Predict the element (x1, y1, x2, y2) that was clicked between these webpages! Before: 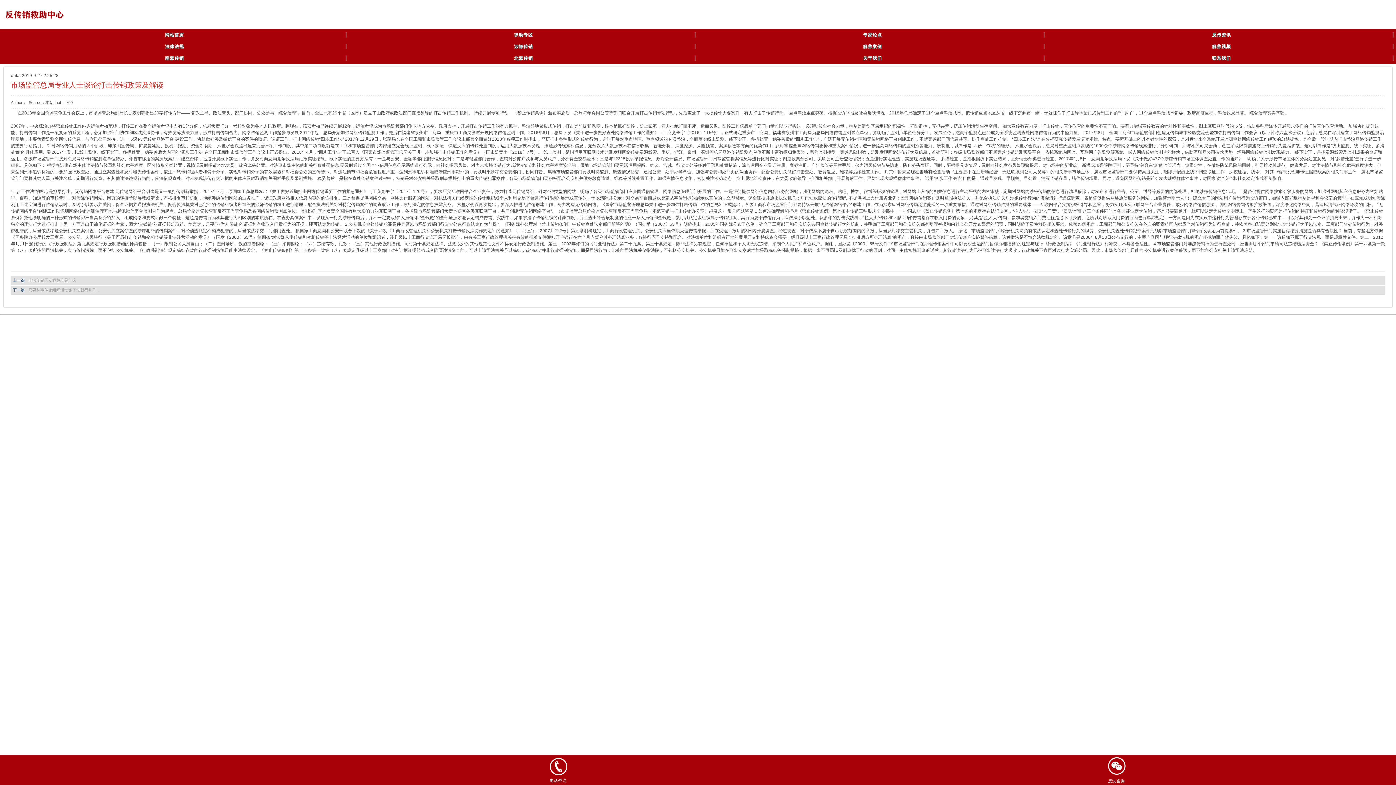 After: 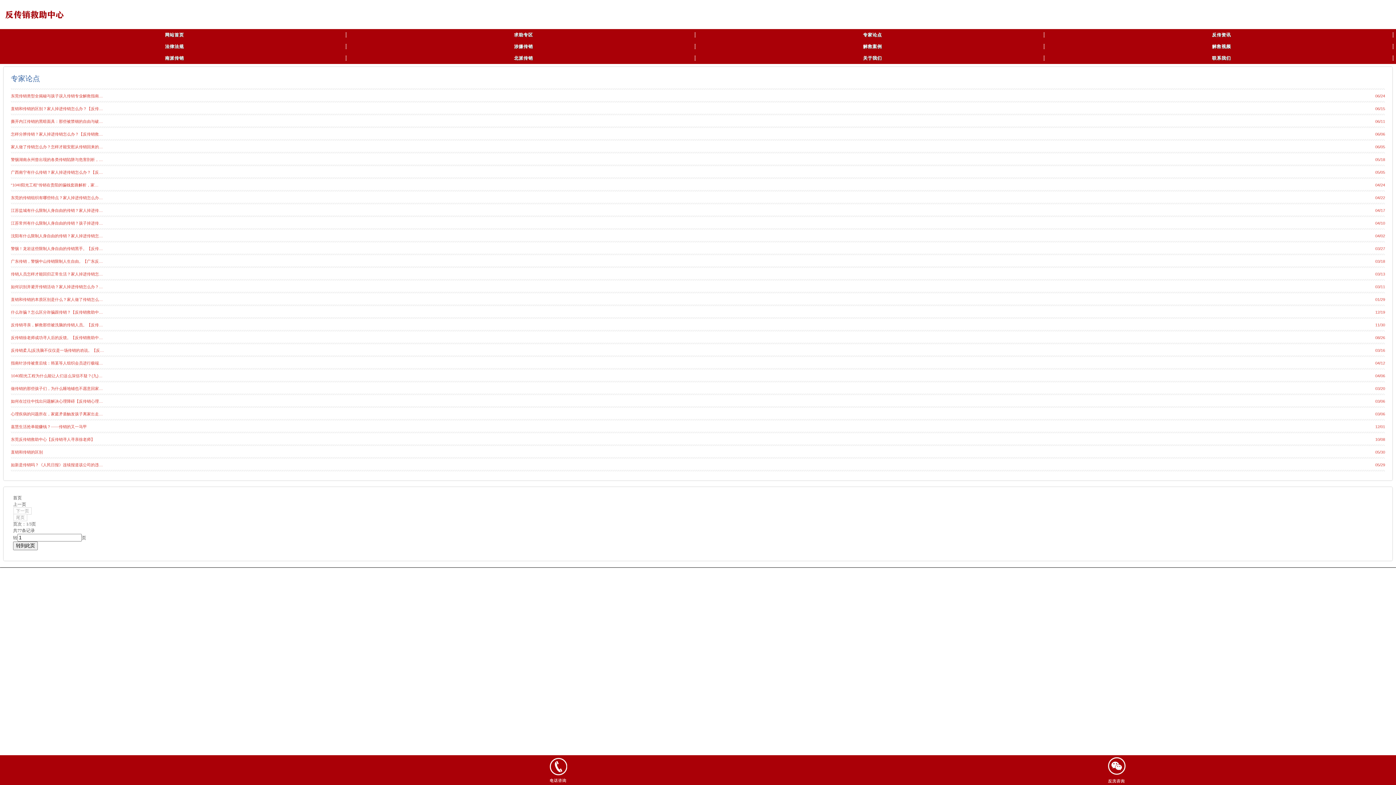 Action: bbox: (698, 29, 1047, 40) label: 专家论点